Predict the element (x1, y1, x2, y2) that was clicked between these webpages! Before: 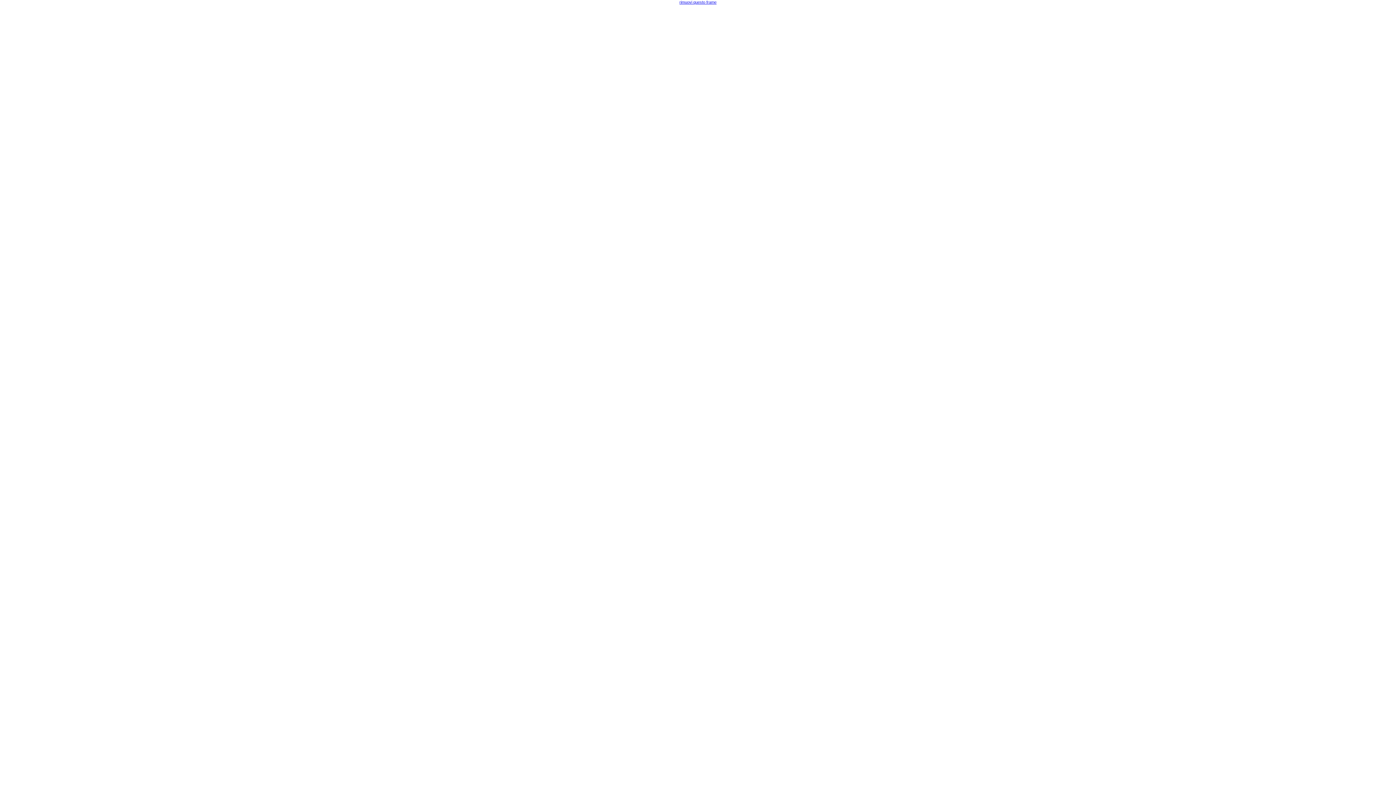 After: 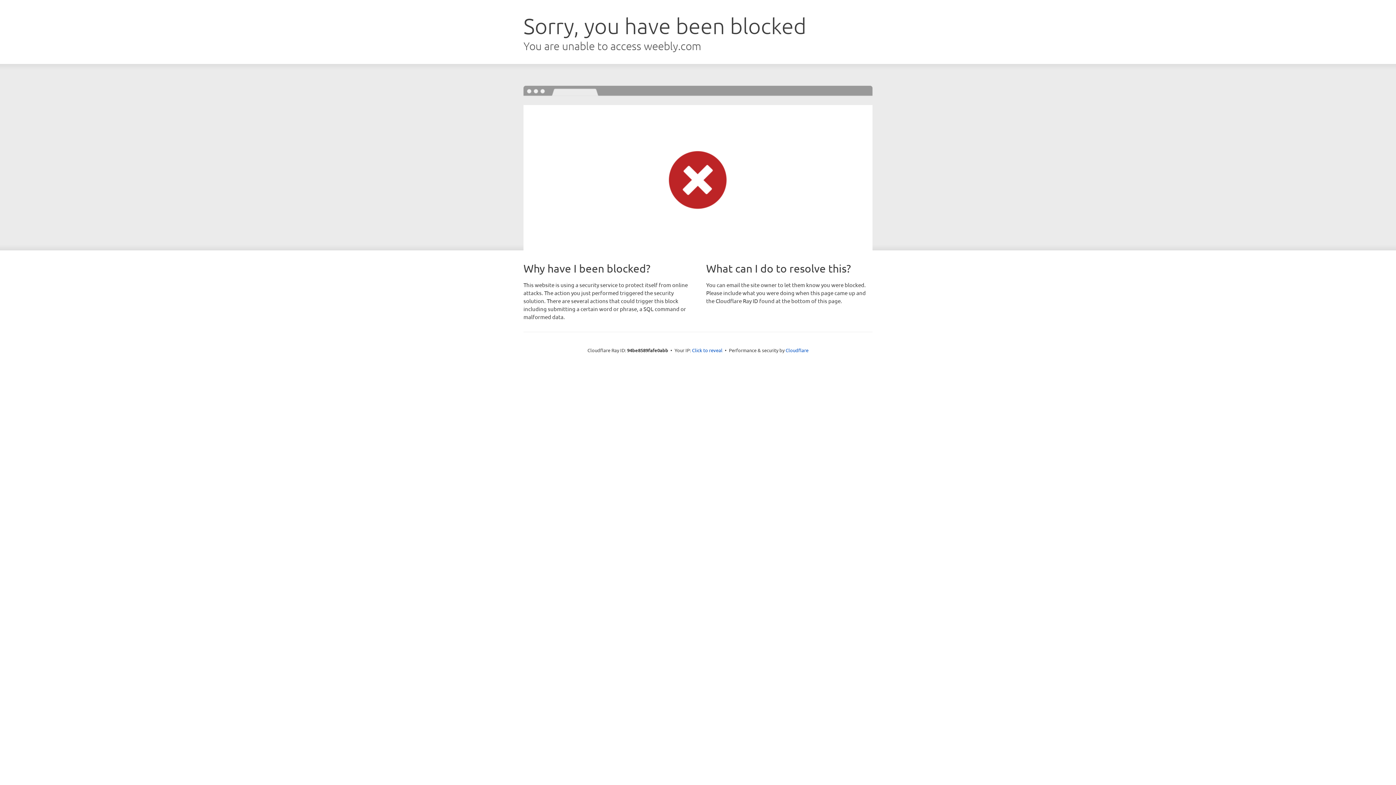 Action: label: rimuovi questo frame bbox: (679, 0, 716, 4)